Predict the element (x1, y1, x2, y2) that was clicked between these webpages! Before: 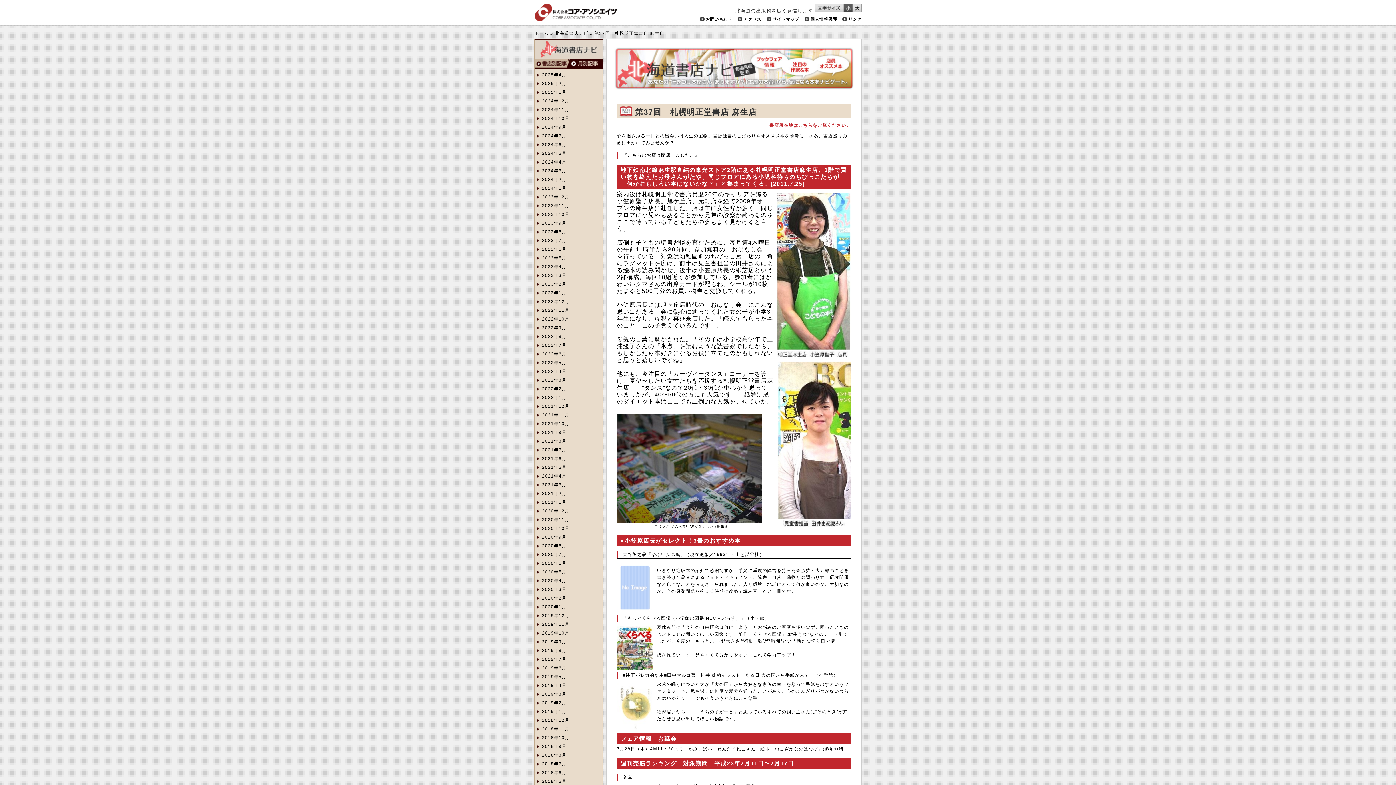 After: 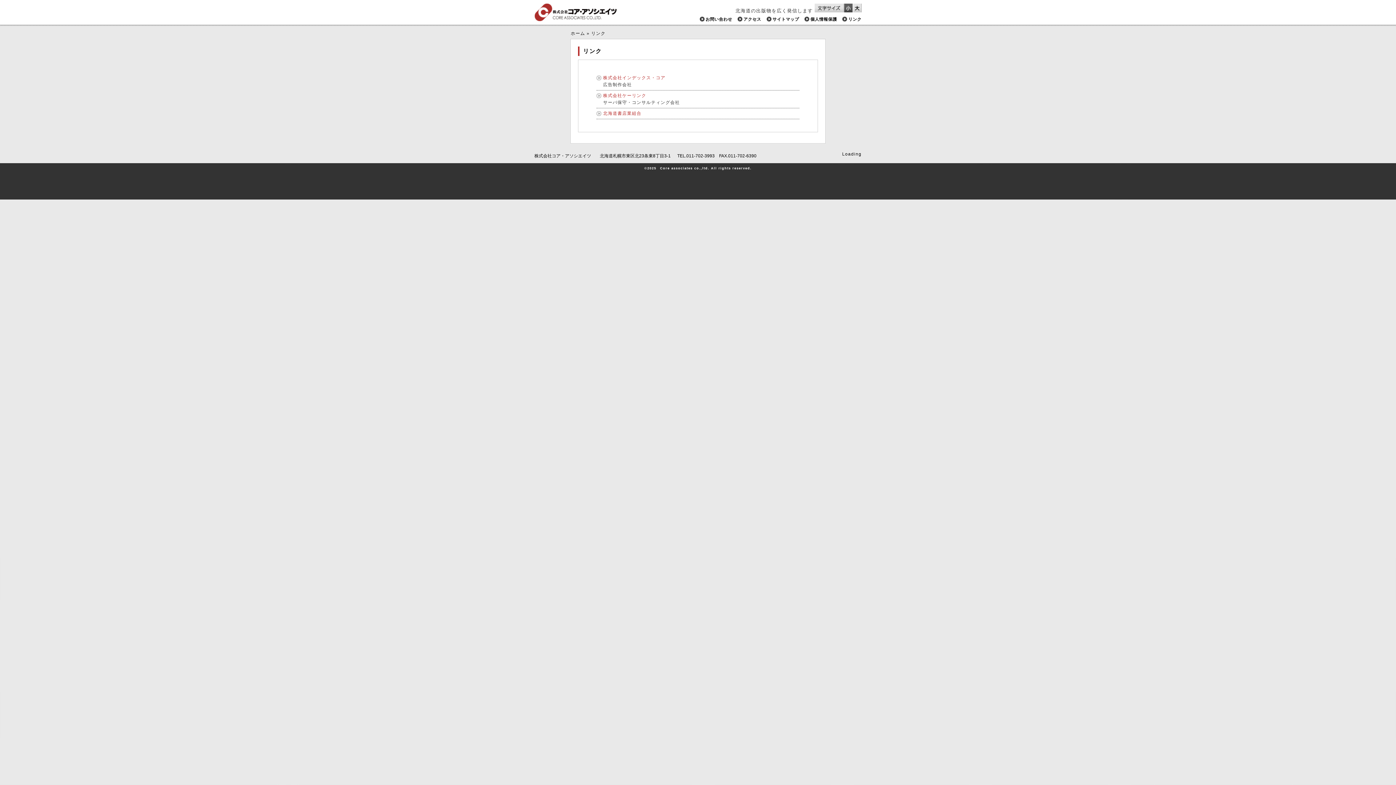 Action: label: リンク bbox: (848, 17, 861, 21)